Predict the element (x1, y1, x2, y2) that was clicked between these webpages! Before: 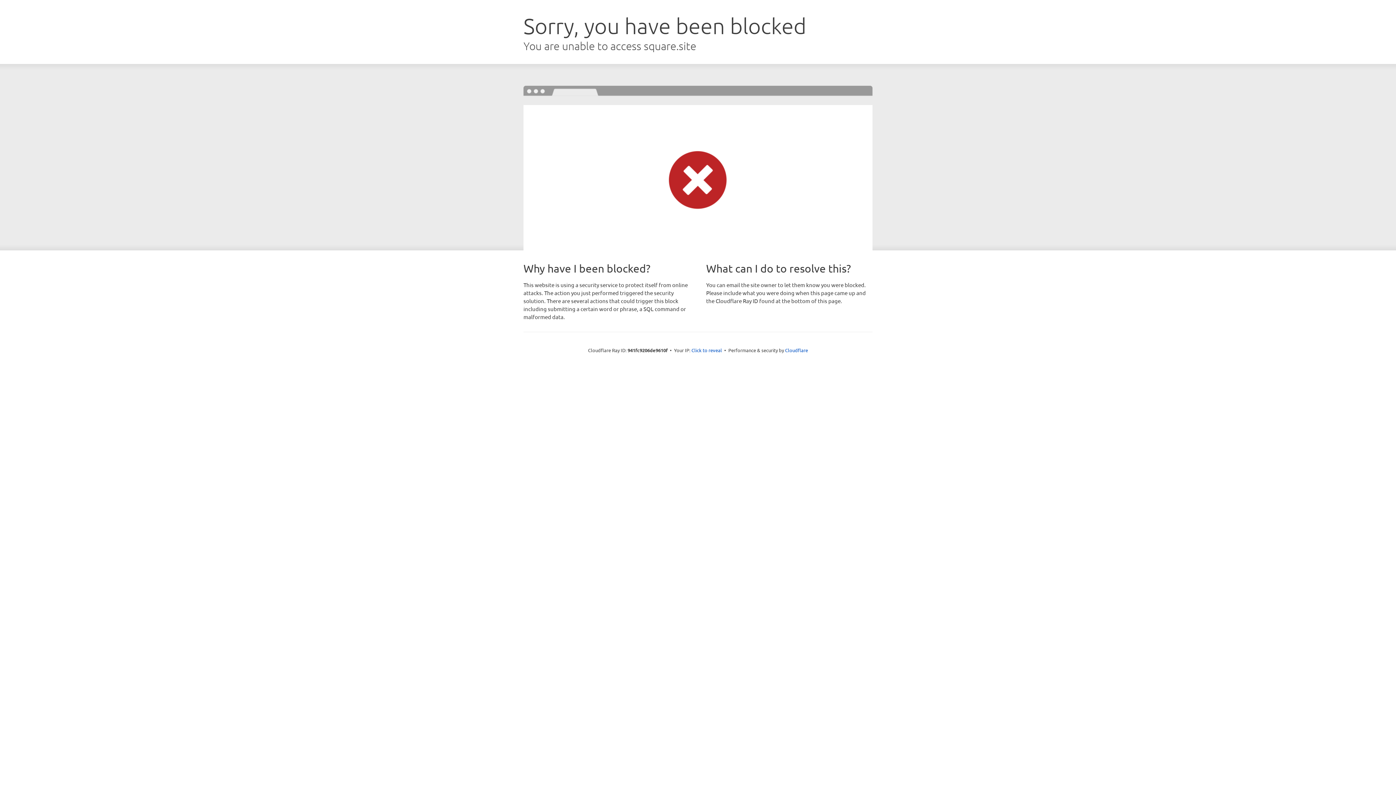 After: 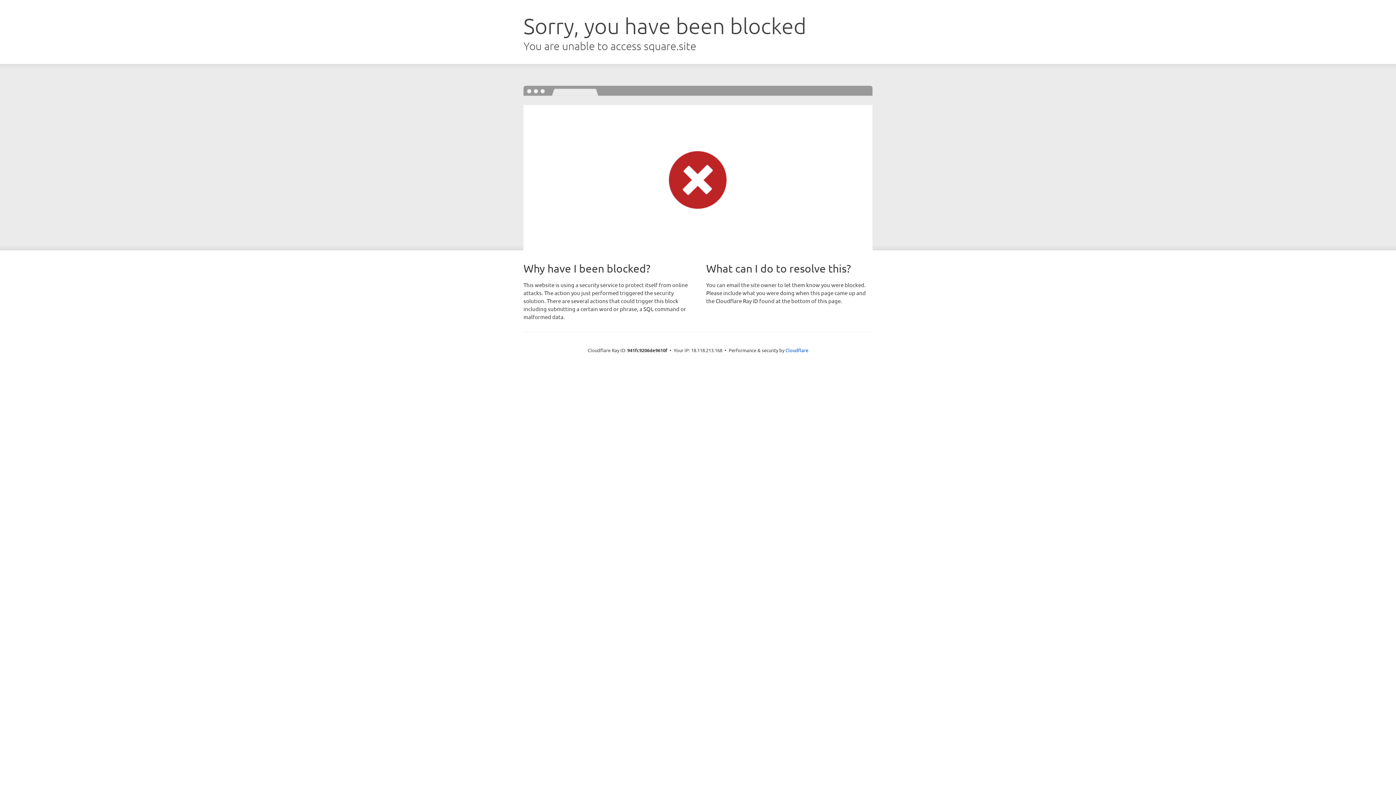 Action: label: Click to reveal bbox: (691, 346, 722, 353)